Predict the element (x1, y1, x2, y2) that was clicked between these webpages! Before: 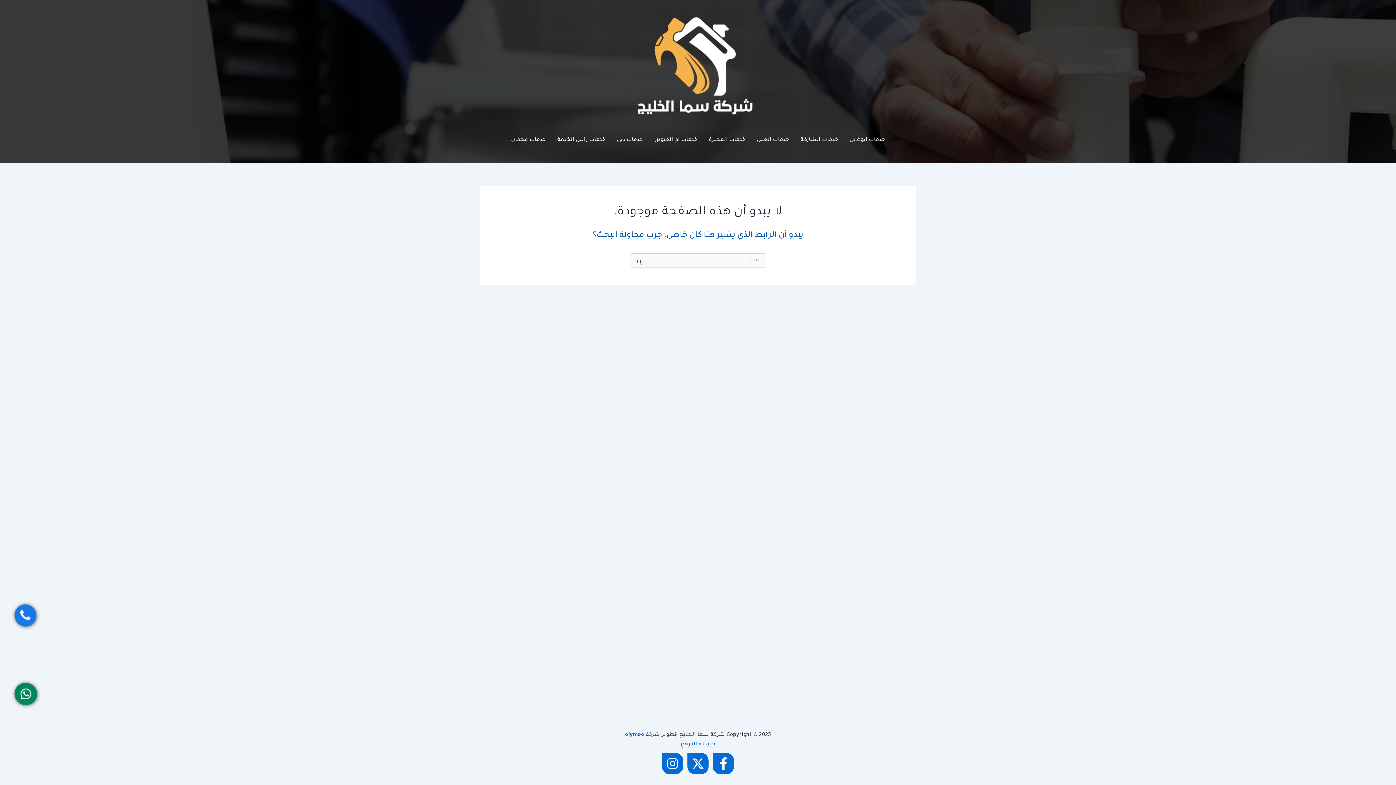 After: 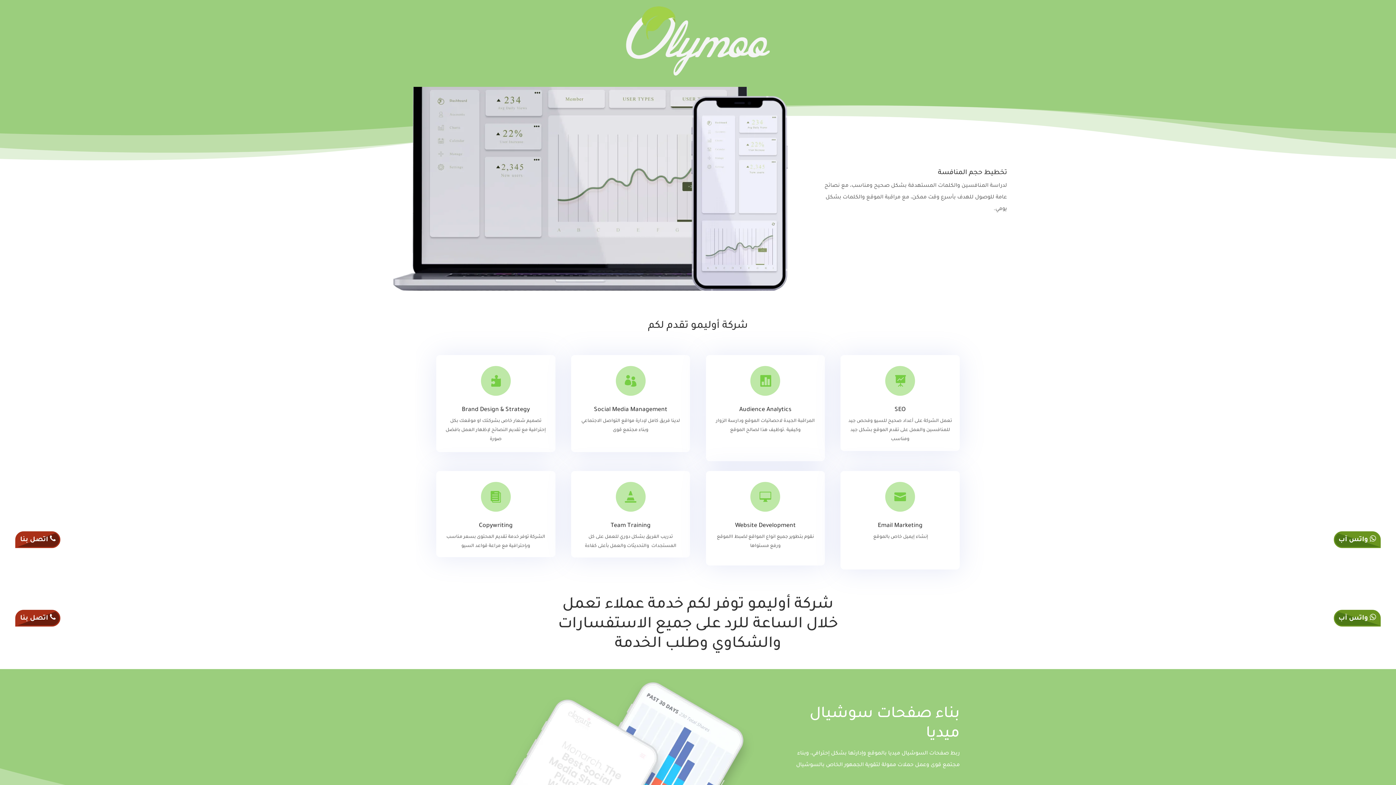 Action: bbox: (625, 732, 644, 738) label: olymoo